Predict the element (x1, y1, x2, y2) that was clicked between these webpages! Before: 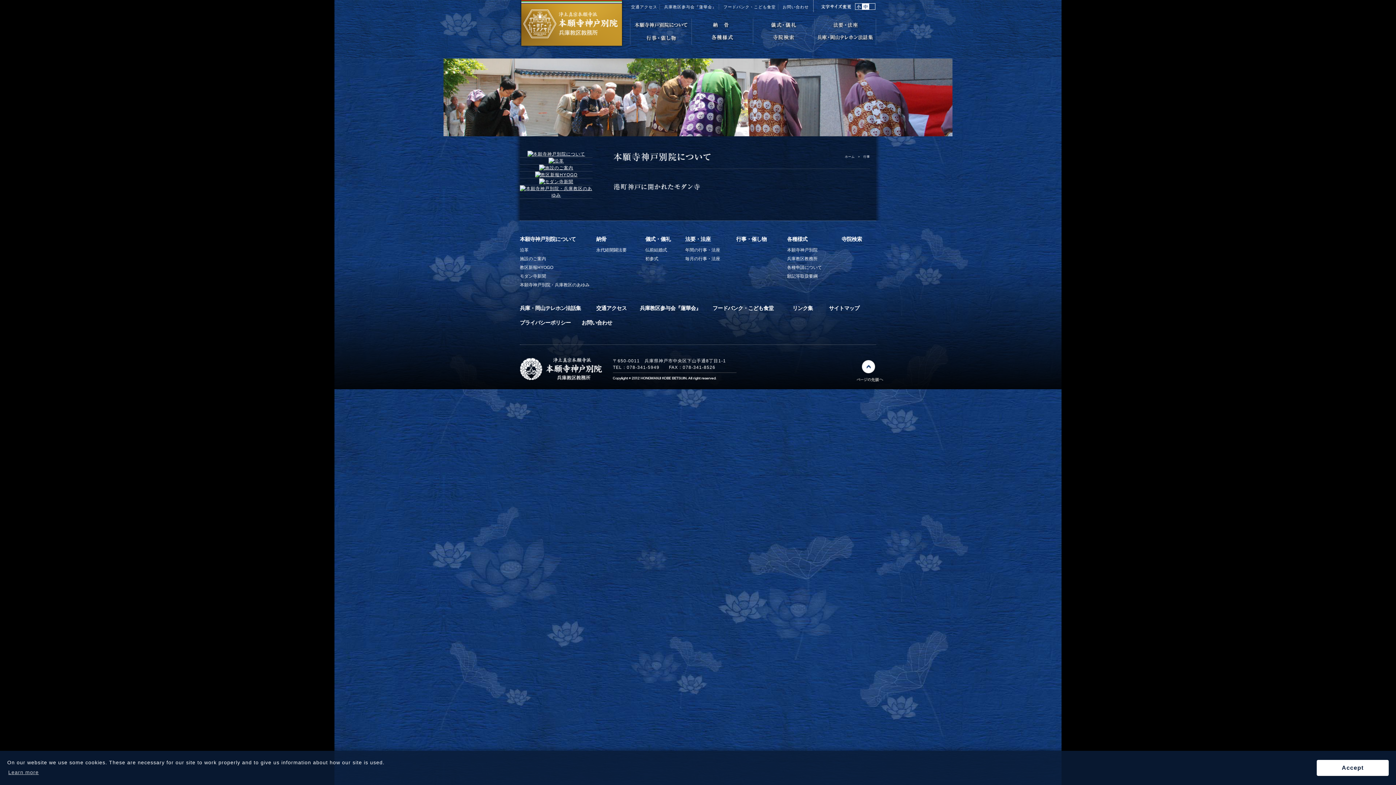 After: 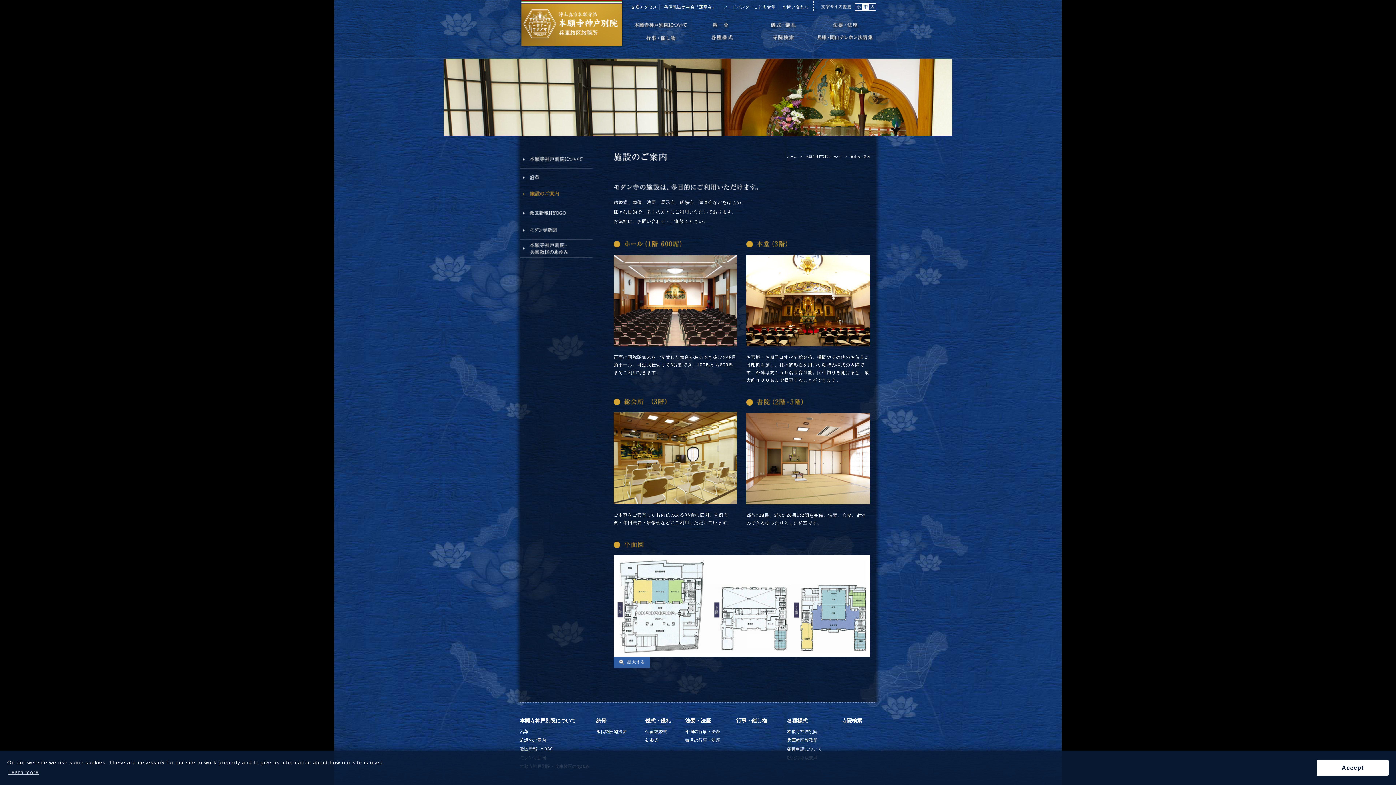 Action: bbox: (520, 256, 546, 261) label: 施設のご案内